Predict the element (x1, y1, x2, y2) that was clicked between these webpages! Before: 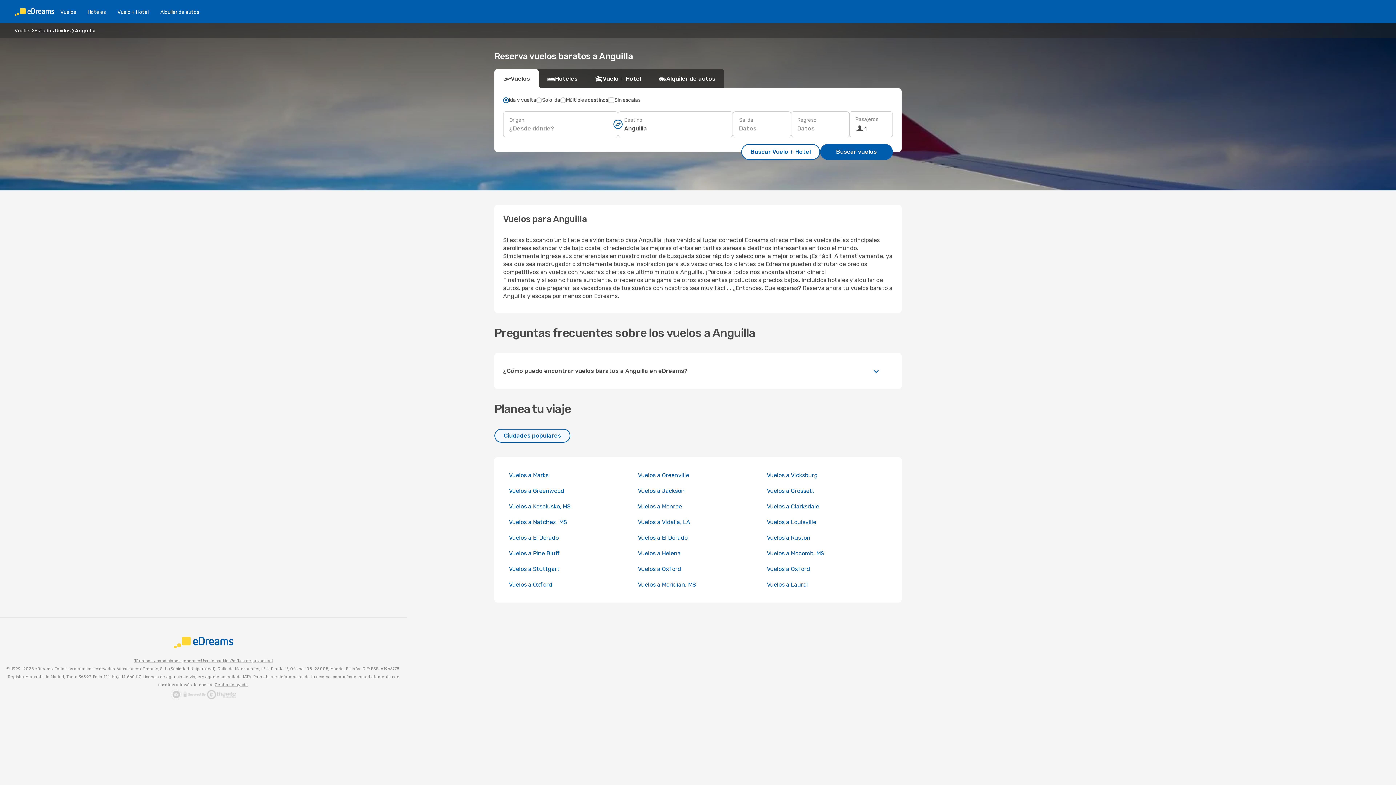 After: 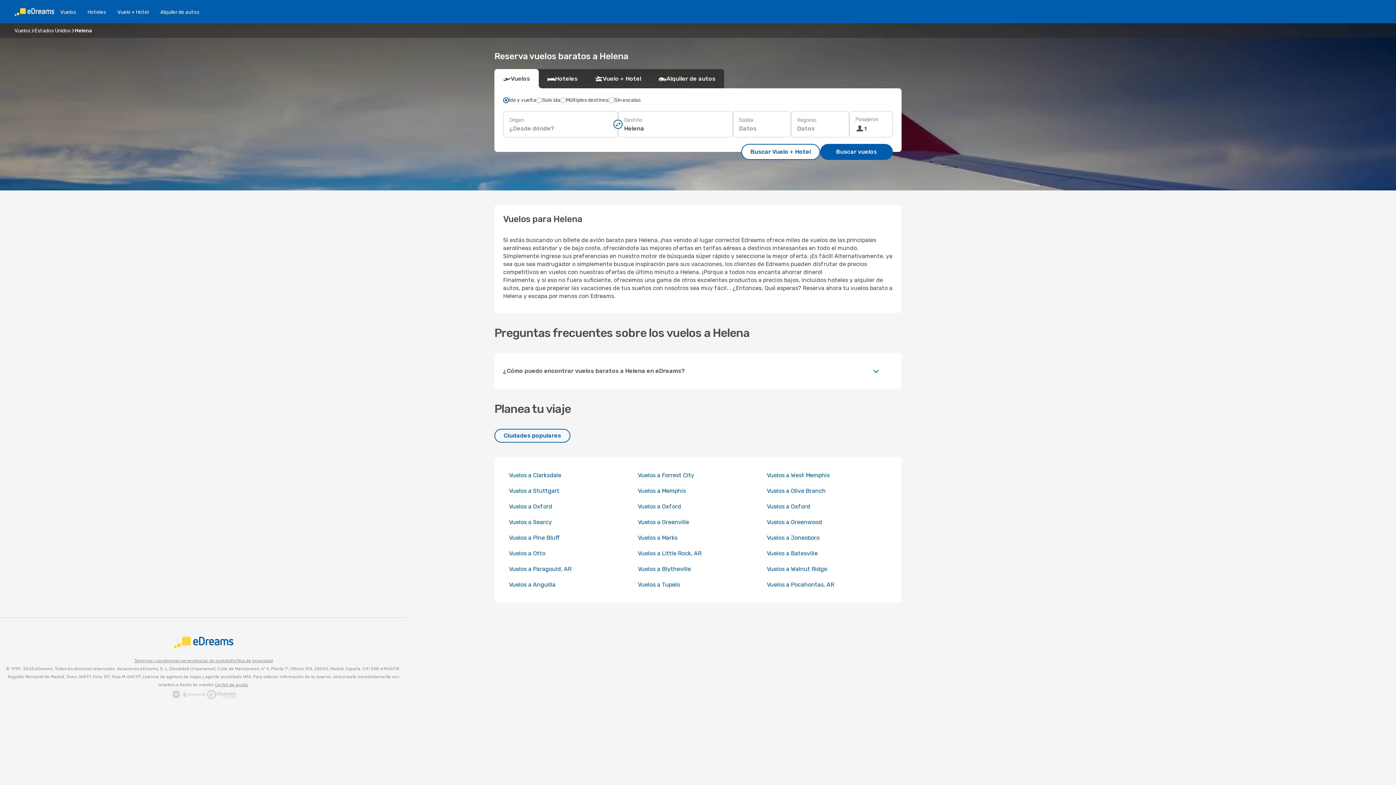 Action: bbox: (638, 550, 680, 557) label: Vuelos a Helena